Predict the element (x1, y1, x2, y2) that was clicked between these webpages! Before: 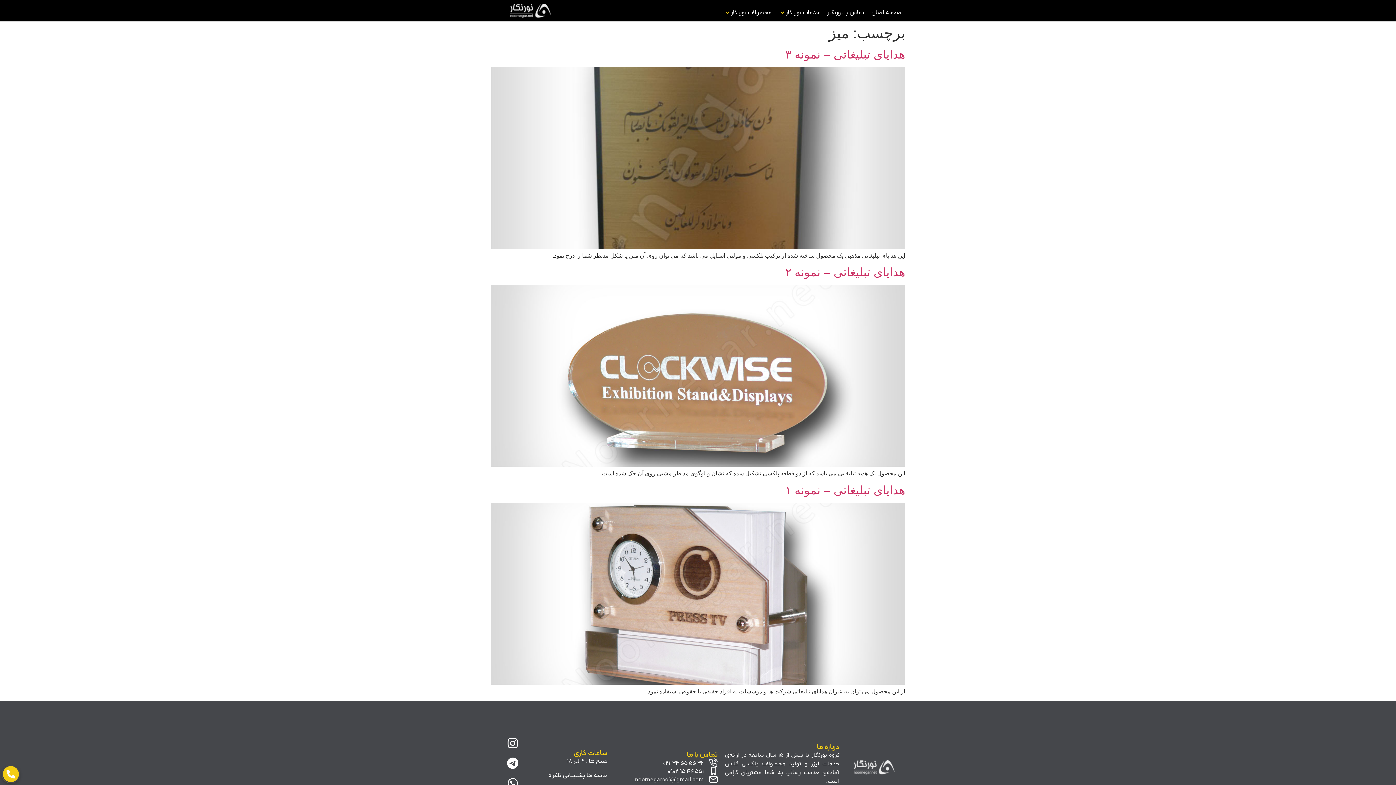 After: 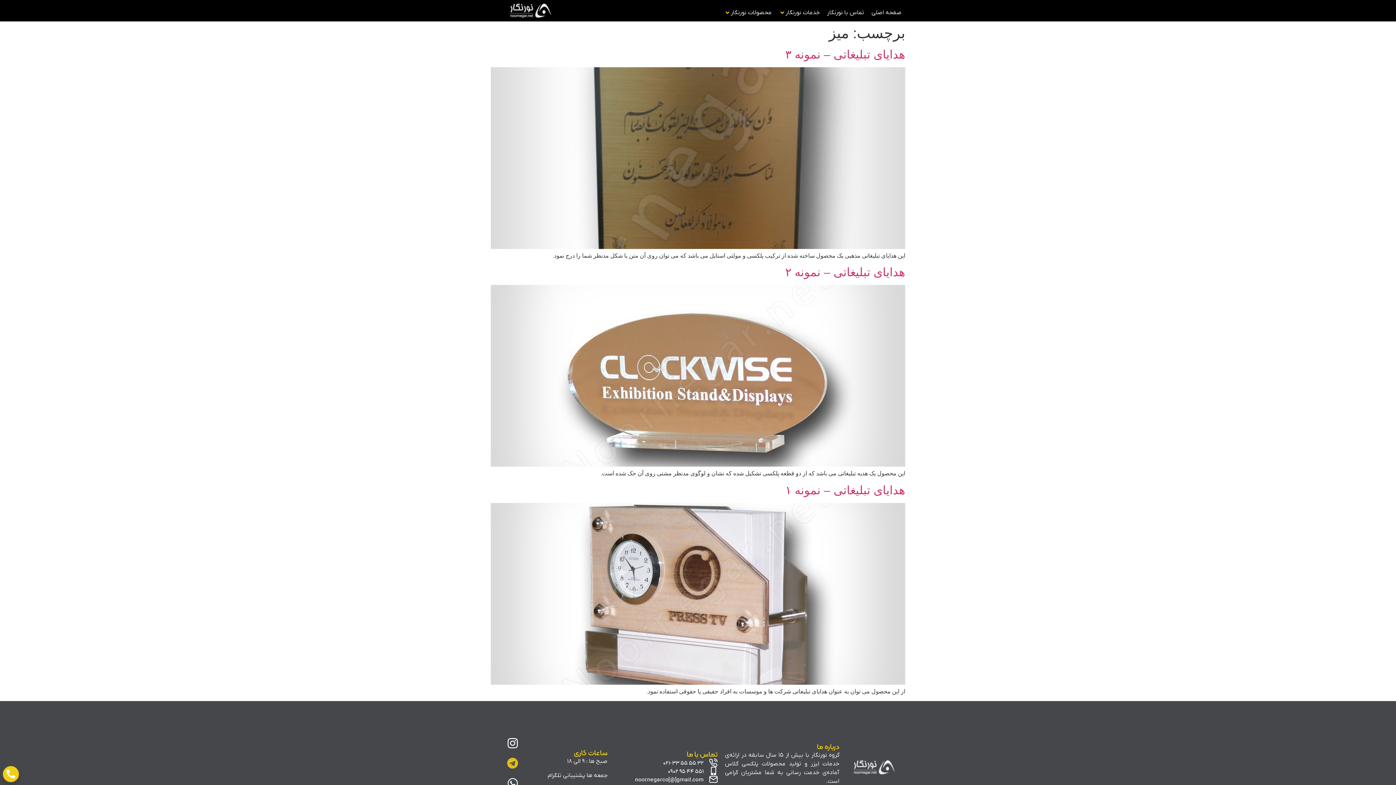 Action: label: Telegram bbox: (507, 757, 518, 769)